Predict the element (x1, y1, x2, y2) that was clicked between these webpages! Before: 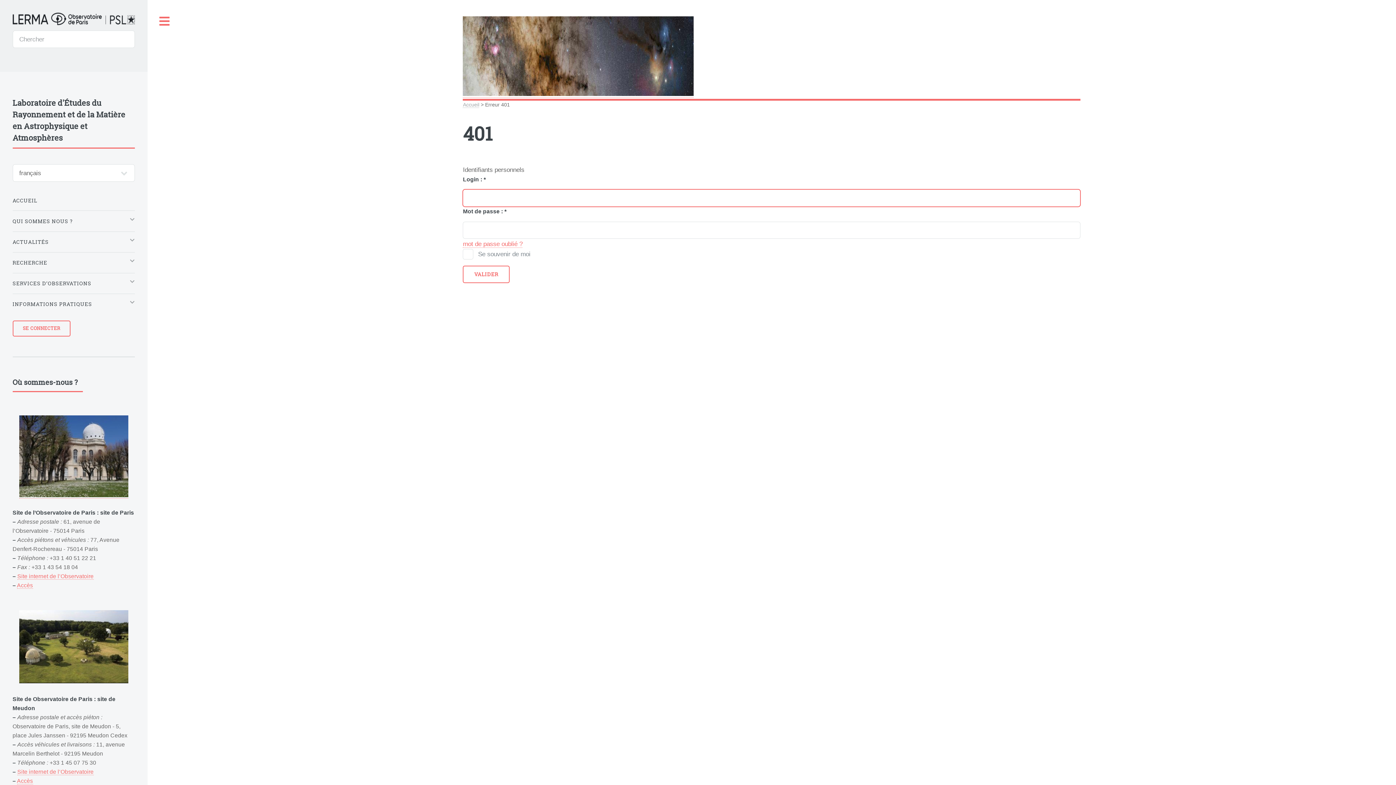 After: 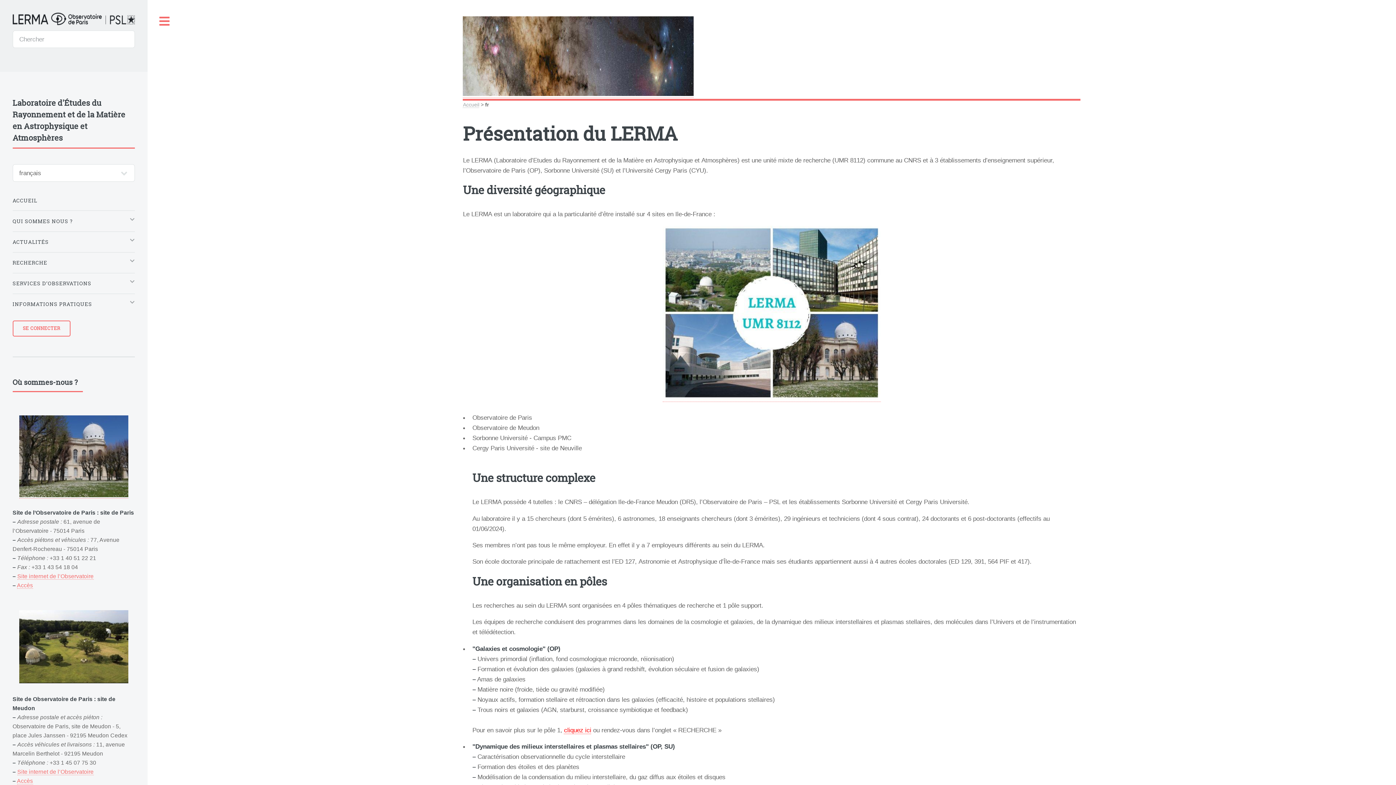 Action: label: Accueil bbox: (463, 101, 479, 108)